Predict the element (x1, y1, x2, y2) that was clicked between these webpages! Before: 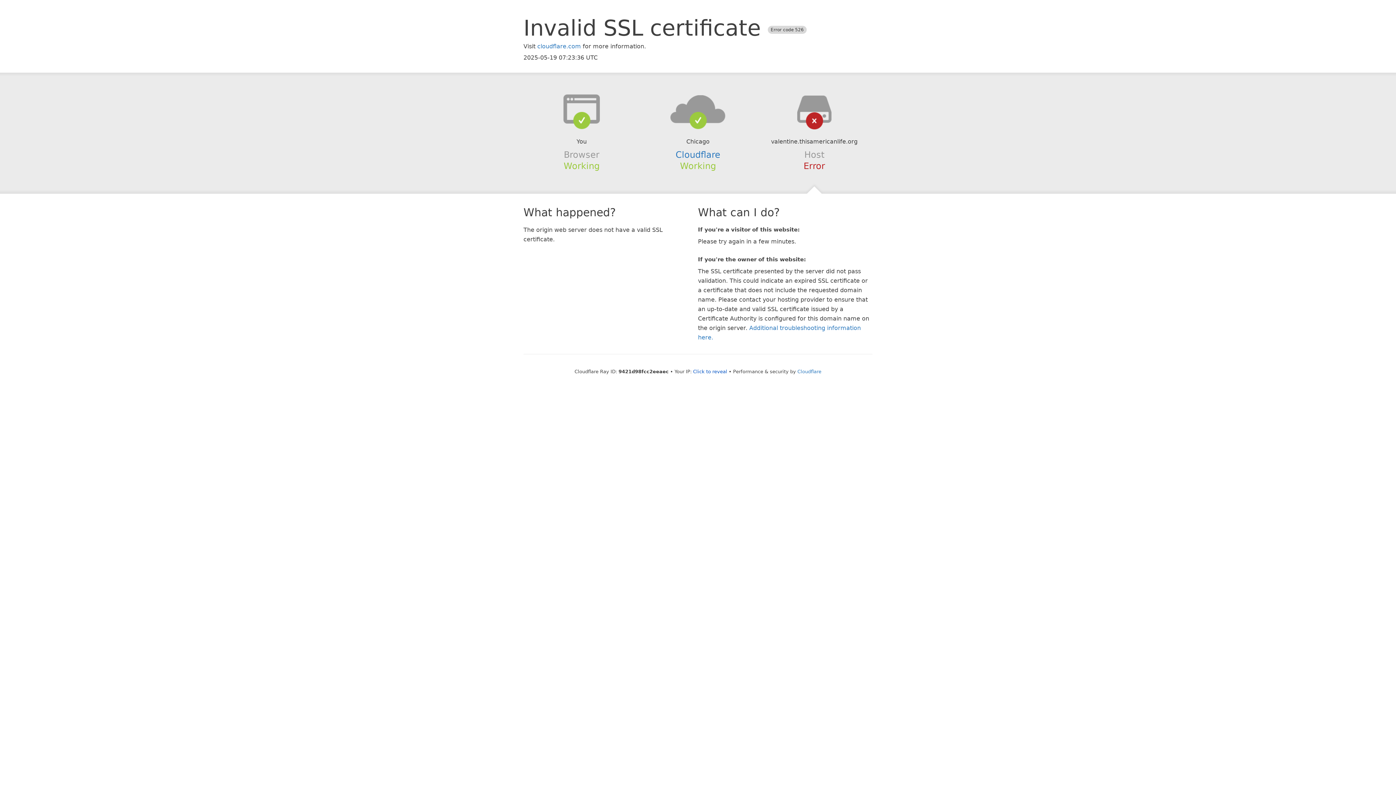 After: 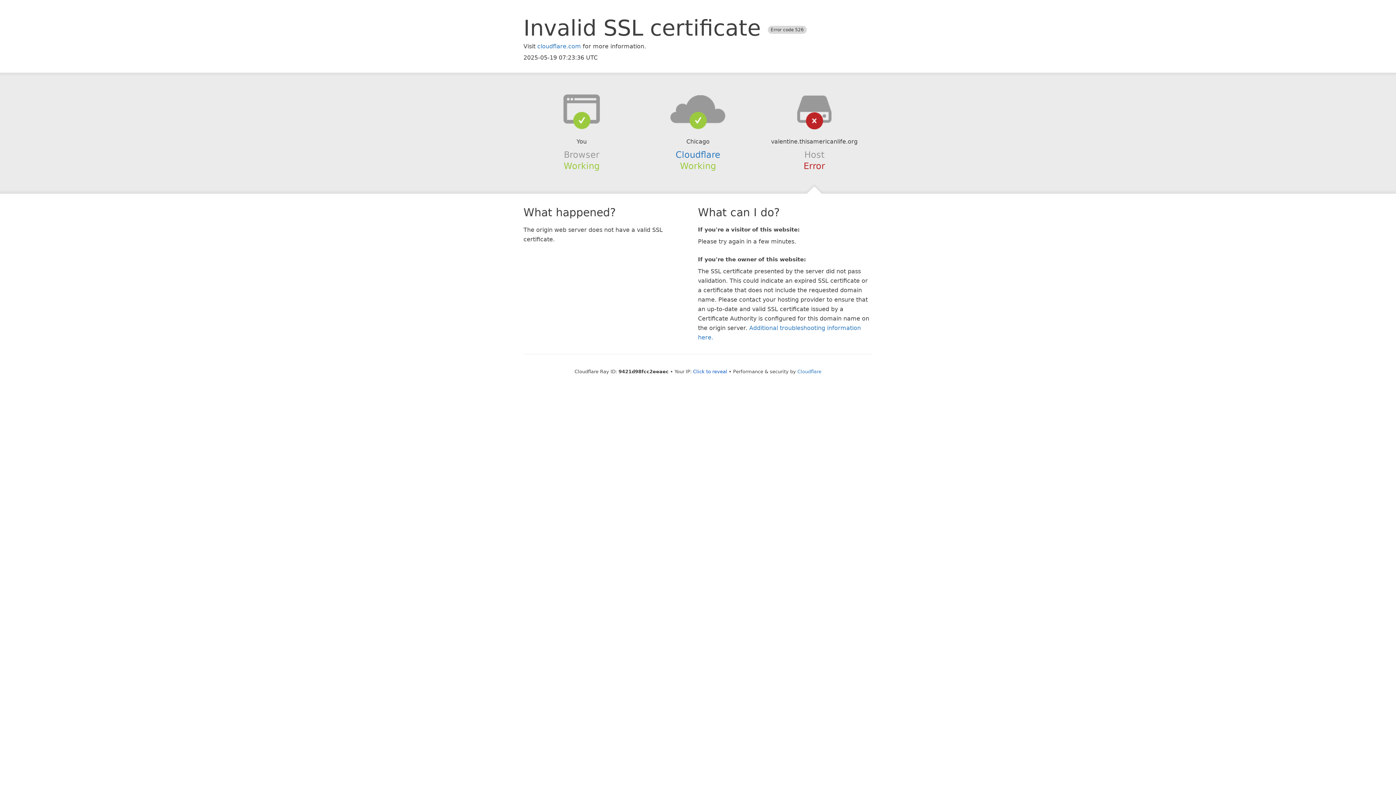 Action: bbox: (639, 94, 756, 123)